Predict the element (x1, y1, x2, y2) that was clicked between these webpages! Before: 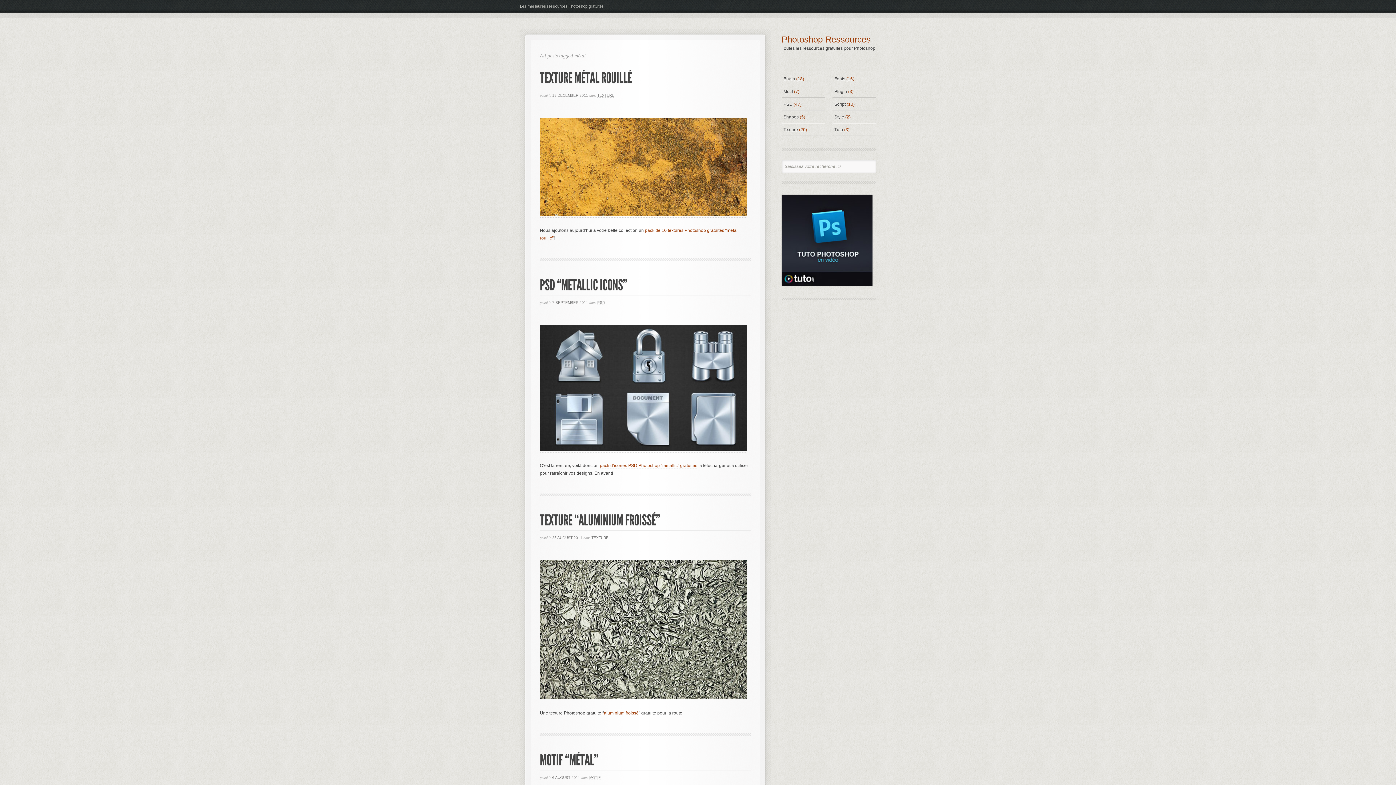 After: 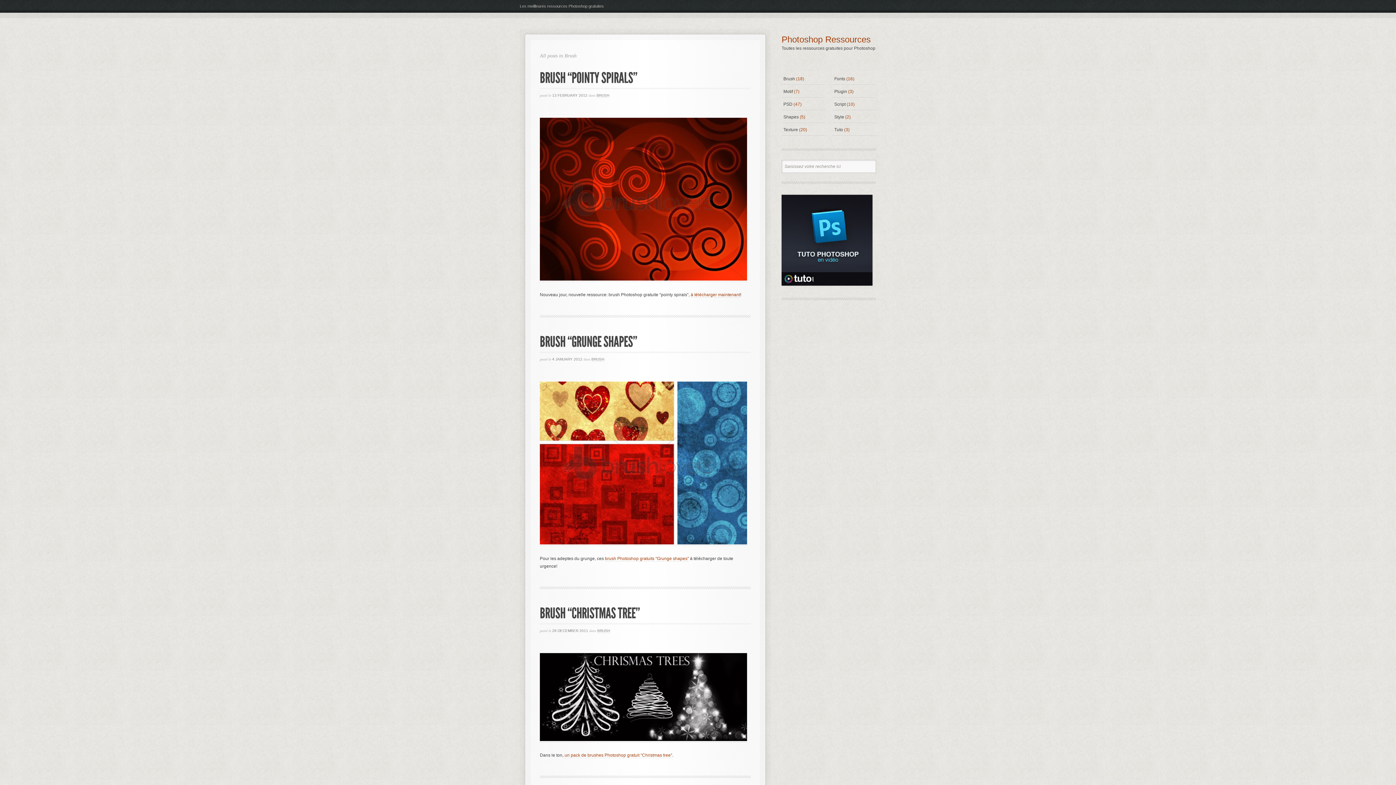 Action: bbox: (783, 76, 795, 81) label: Brush